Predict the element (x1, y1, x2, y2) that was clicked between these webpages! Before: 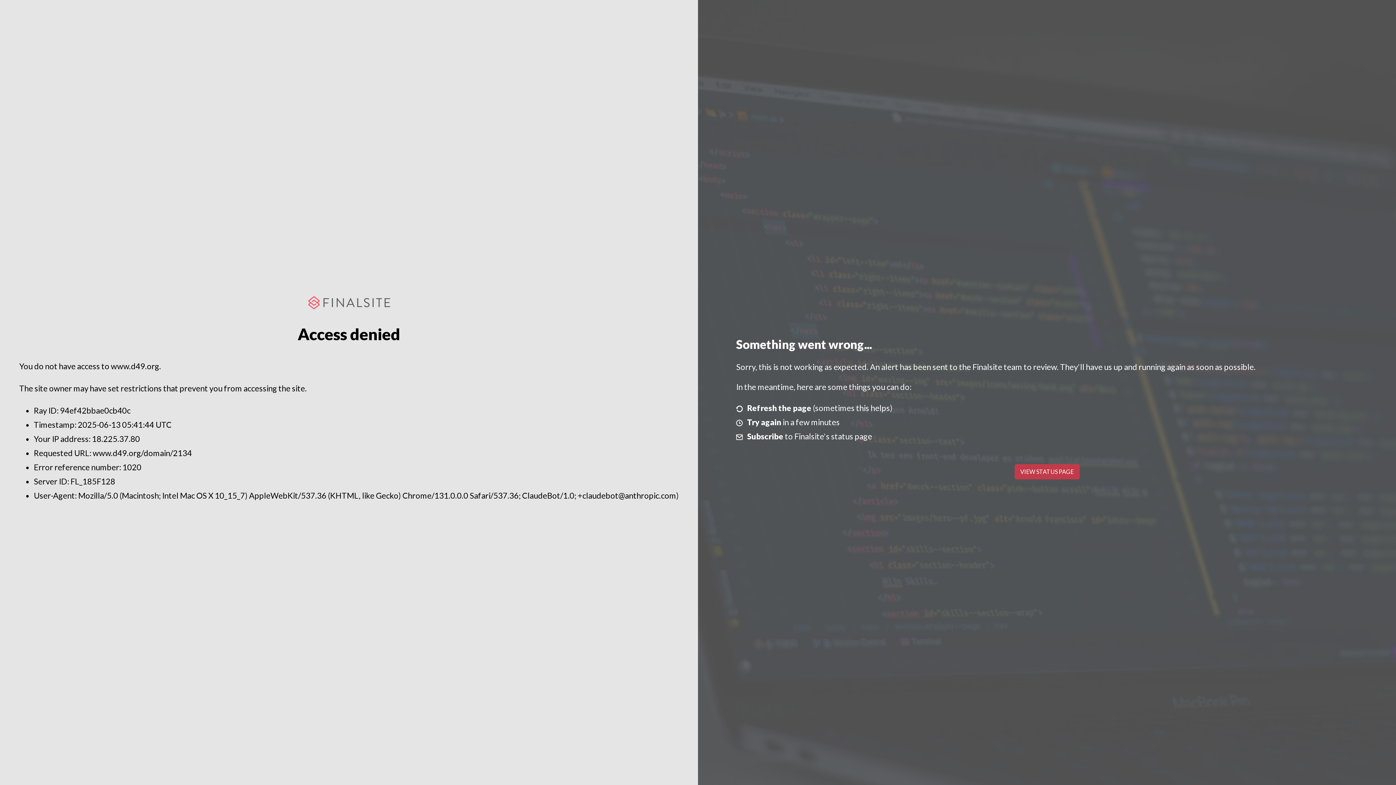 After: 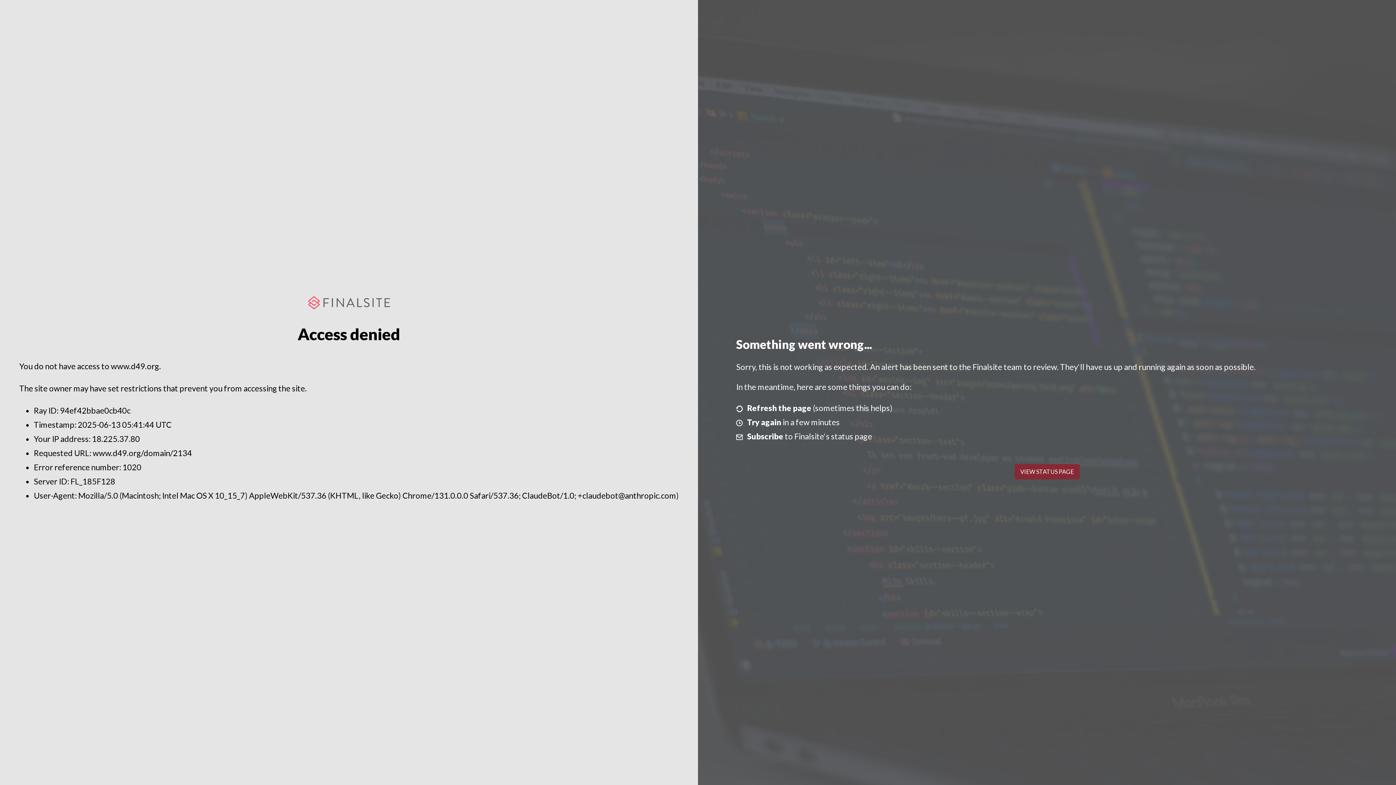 Action: bbox: (1014, 464, 1079, 479) label: VIEW STATUS PAGE